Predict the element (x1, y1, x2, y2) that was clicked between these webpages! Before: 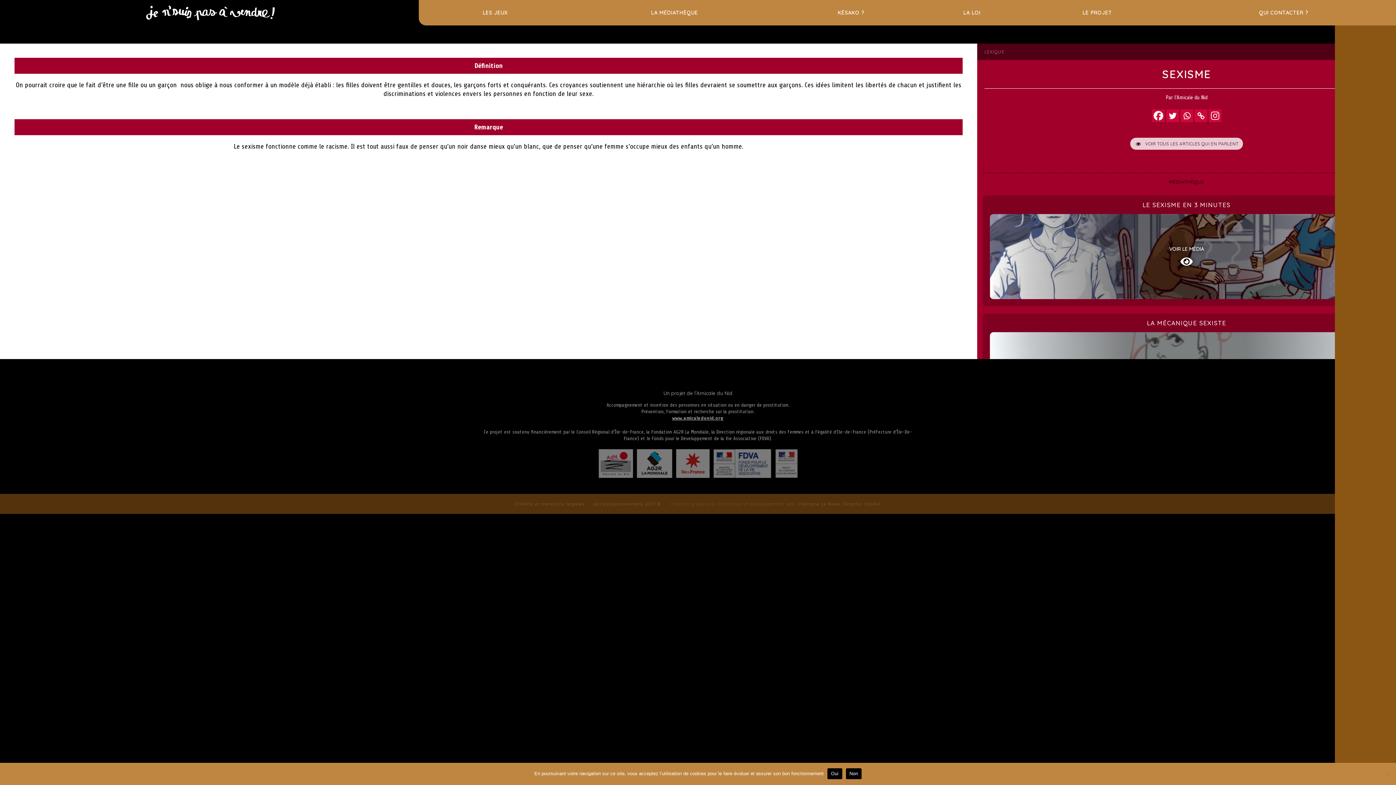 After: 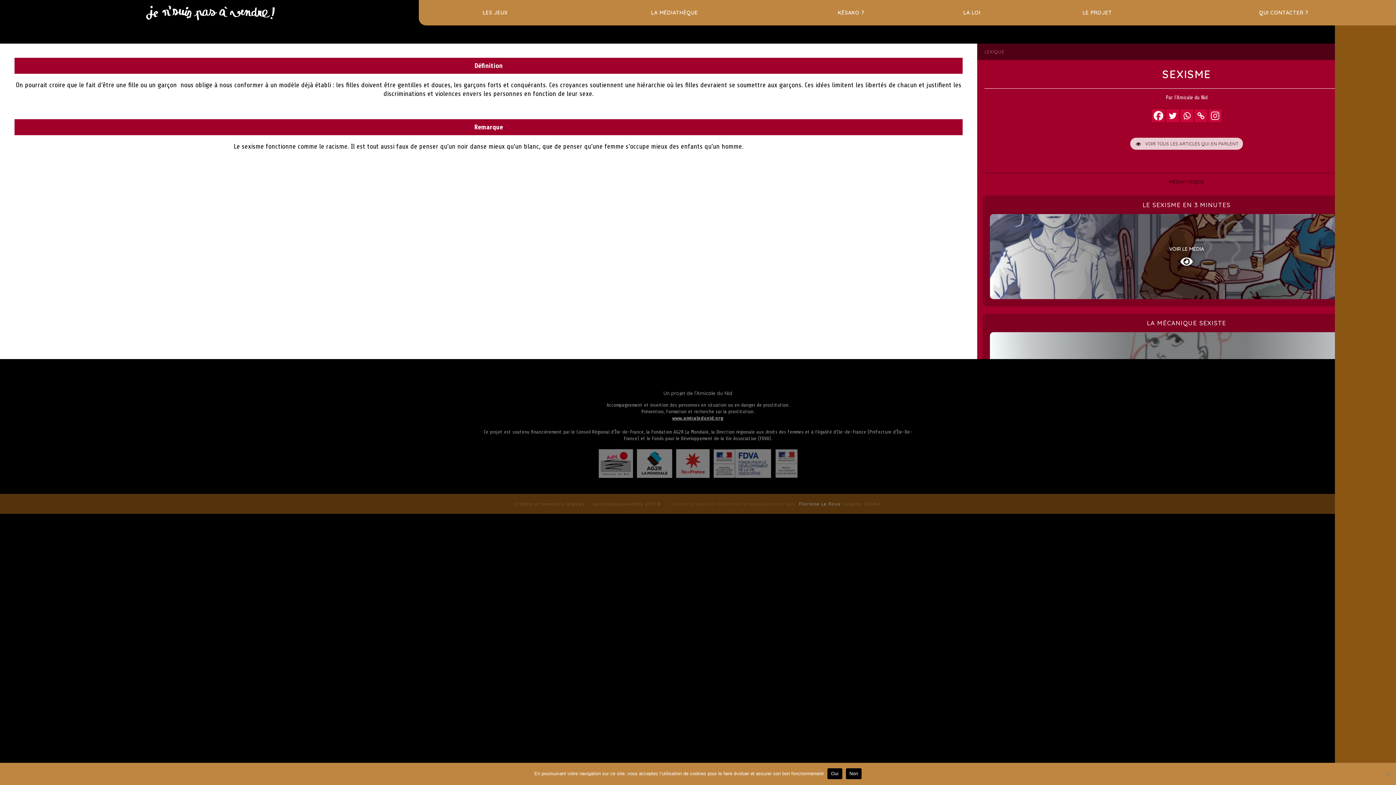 Action: bbox: (799, 501, 840, 506) label: Floriane Le Roux